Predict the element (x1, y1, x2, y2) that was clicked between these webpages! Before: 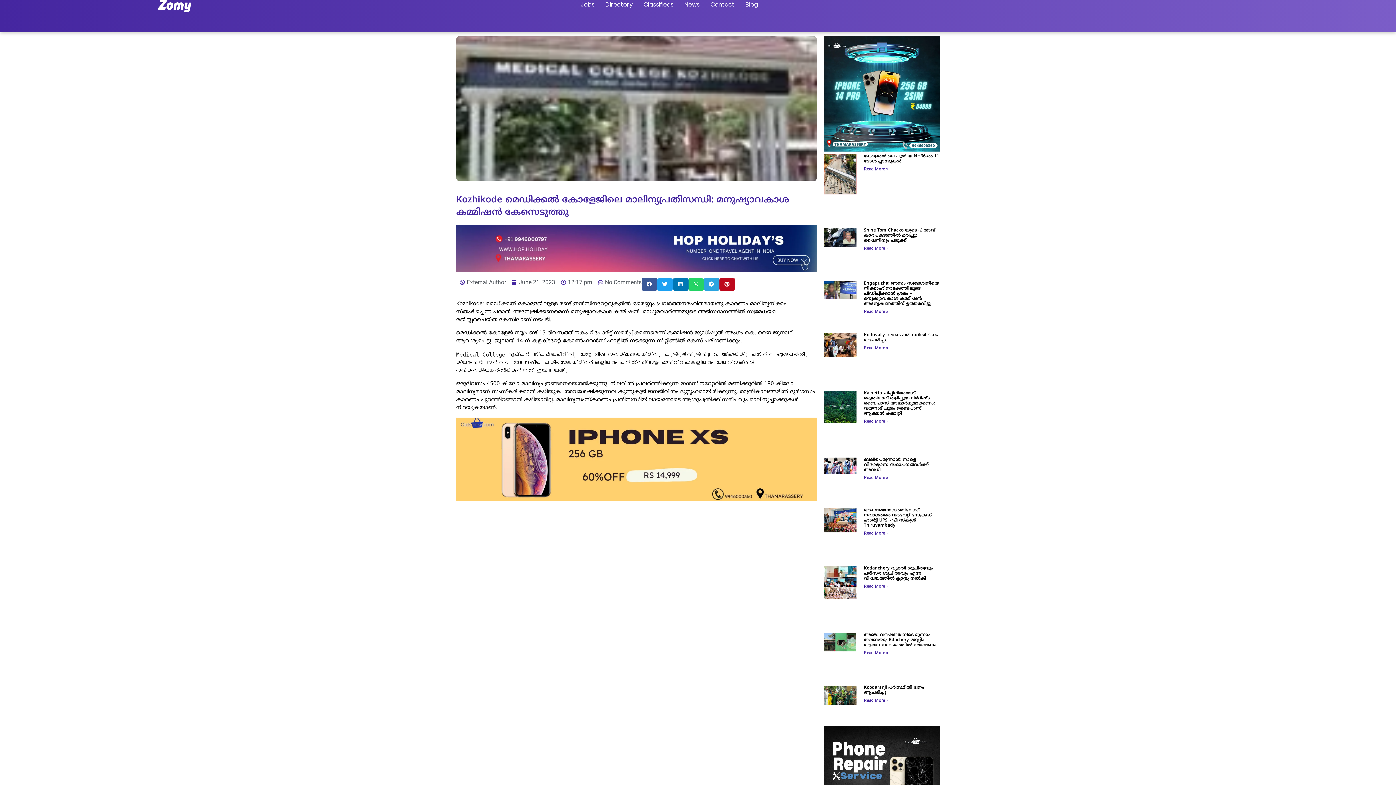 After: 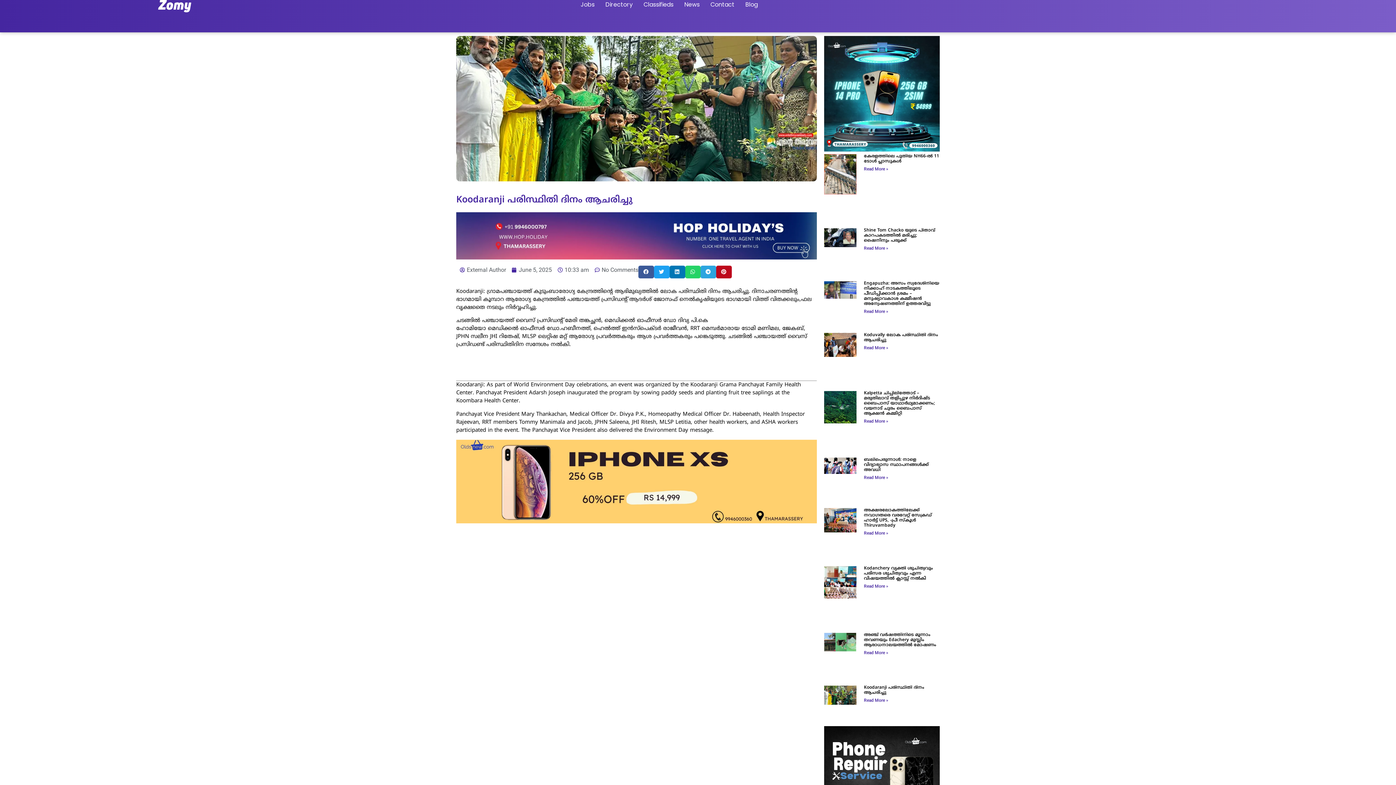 Action: bbox: (824, 685, 856, 726)